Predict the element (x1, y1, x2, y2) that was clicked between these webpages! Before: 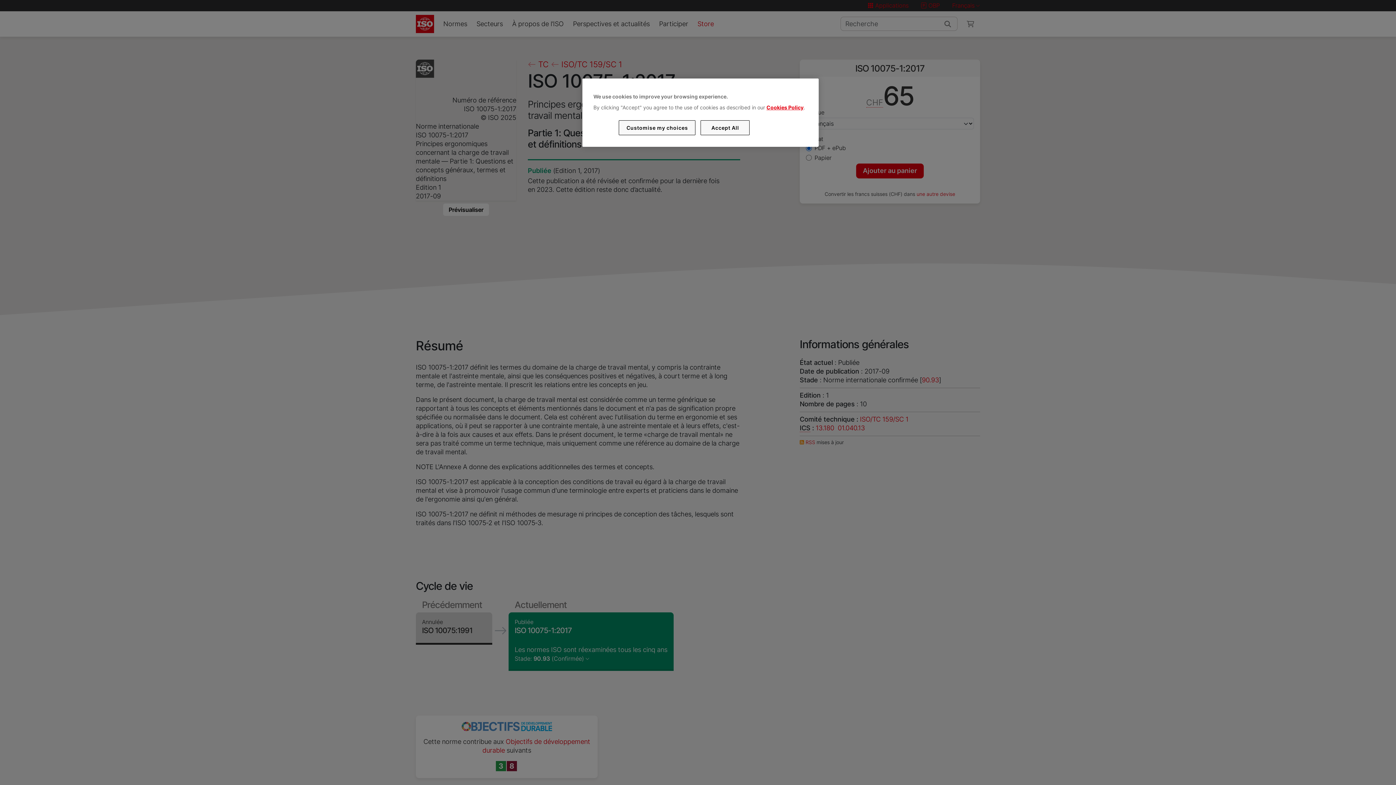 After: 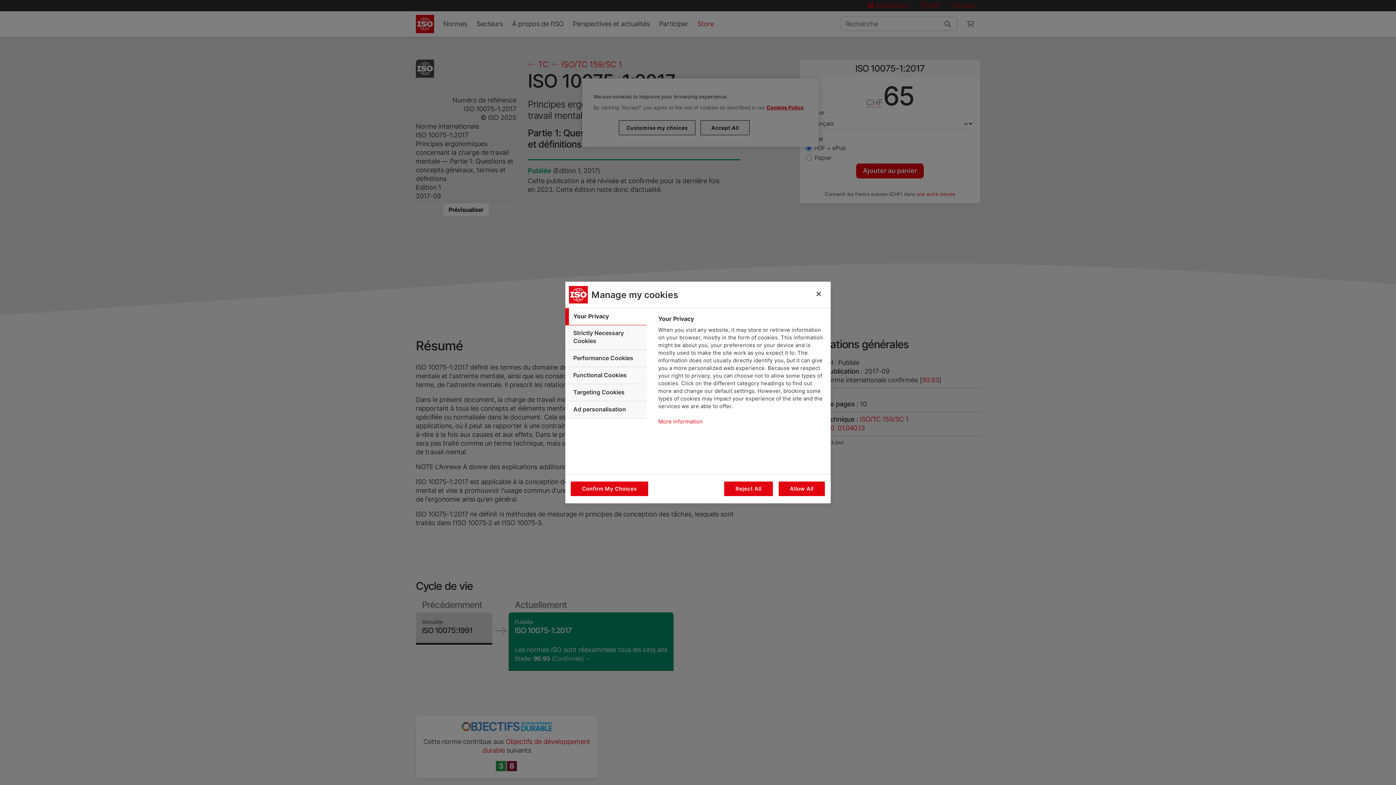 Action: label: Customise my choices bbox: (619, 120, 695, 135)